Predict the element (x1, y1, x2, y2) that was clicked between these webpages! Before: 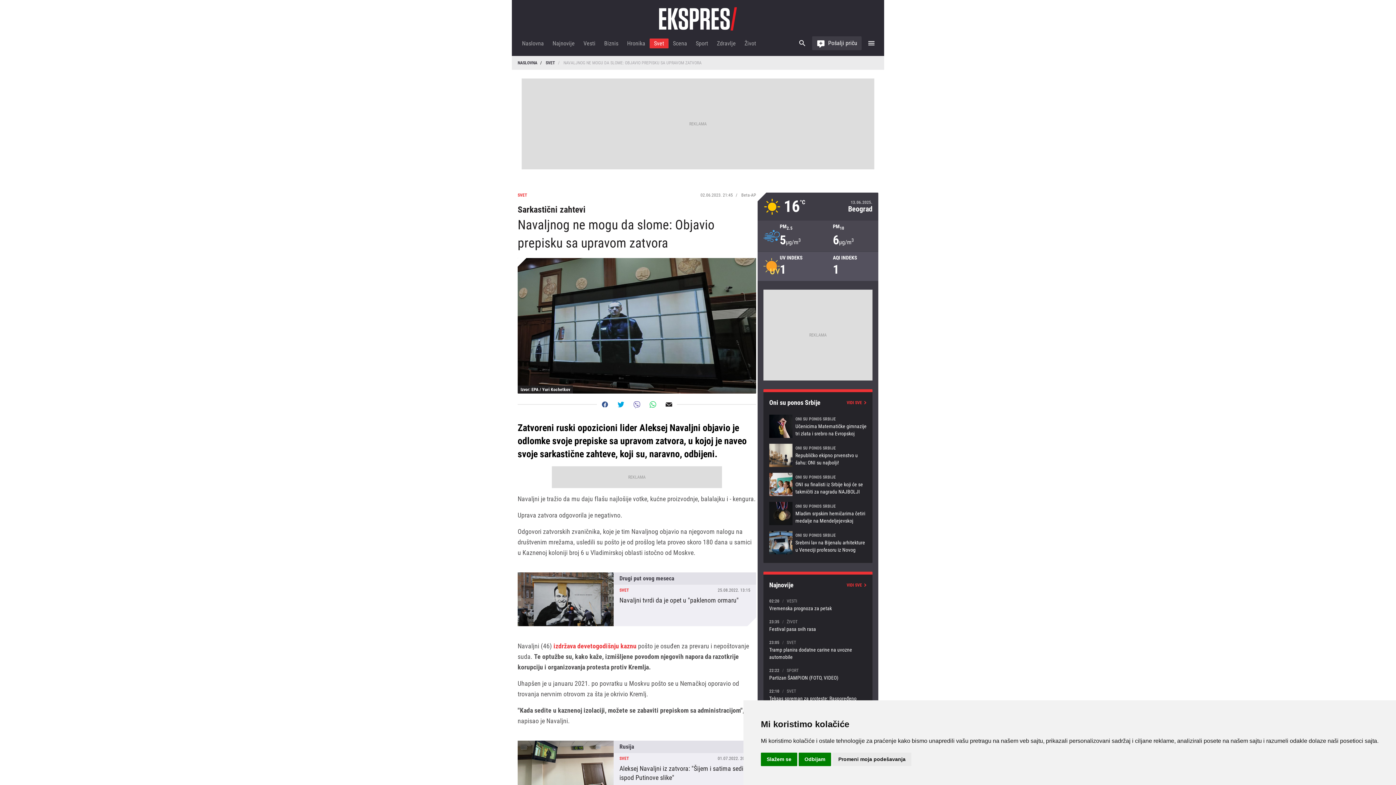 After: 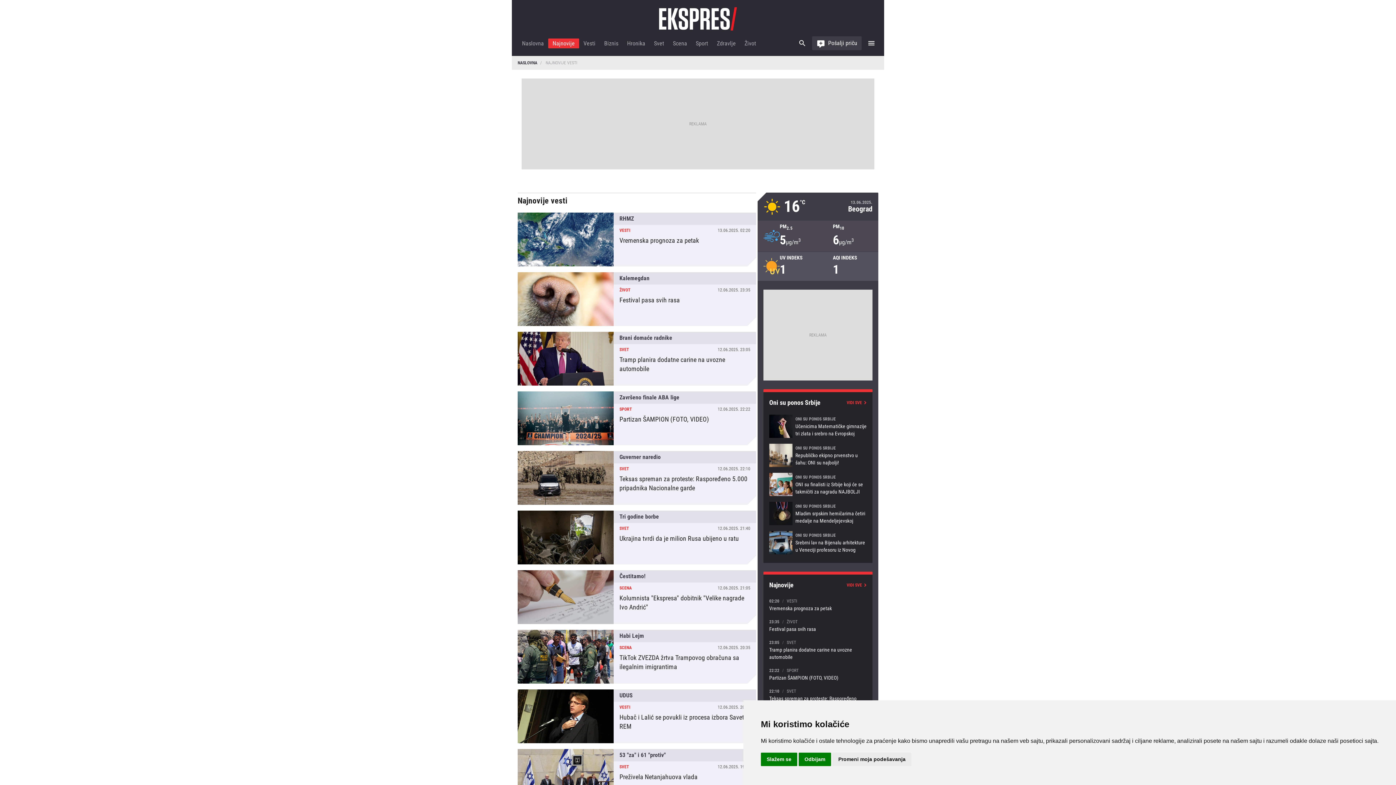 Action: bbox: (846, 582, 866, 587) label: VIDI SVE